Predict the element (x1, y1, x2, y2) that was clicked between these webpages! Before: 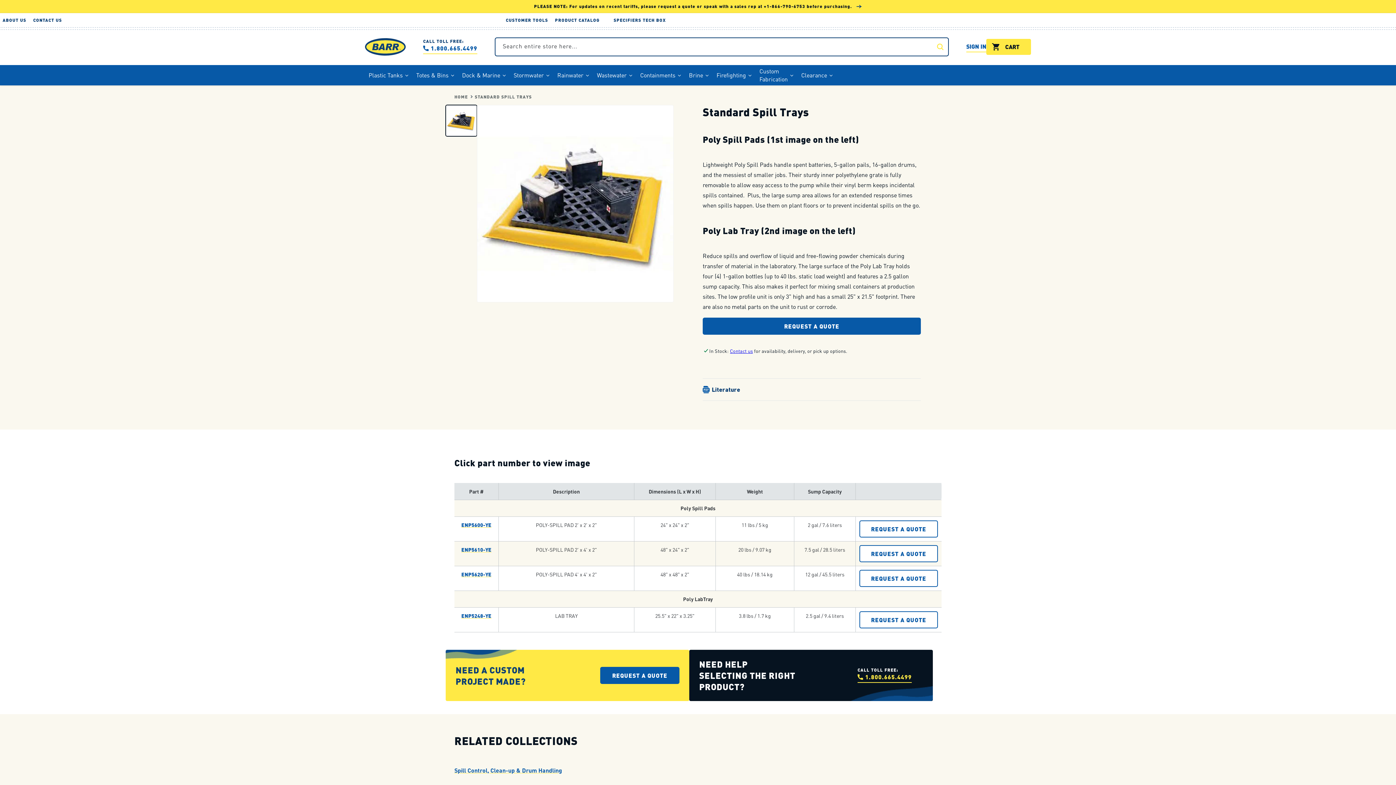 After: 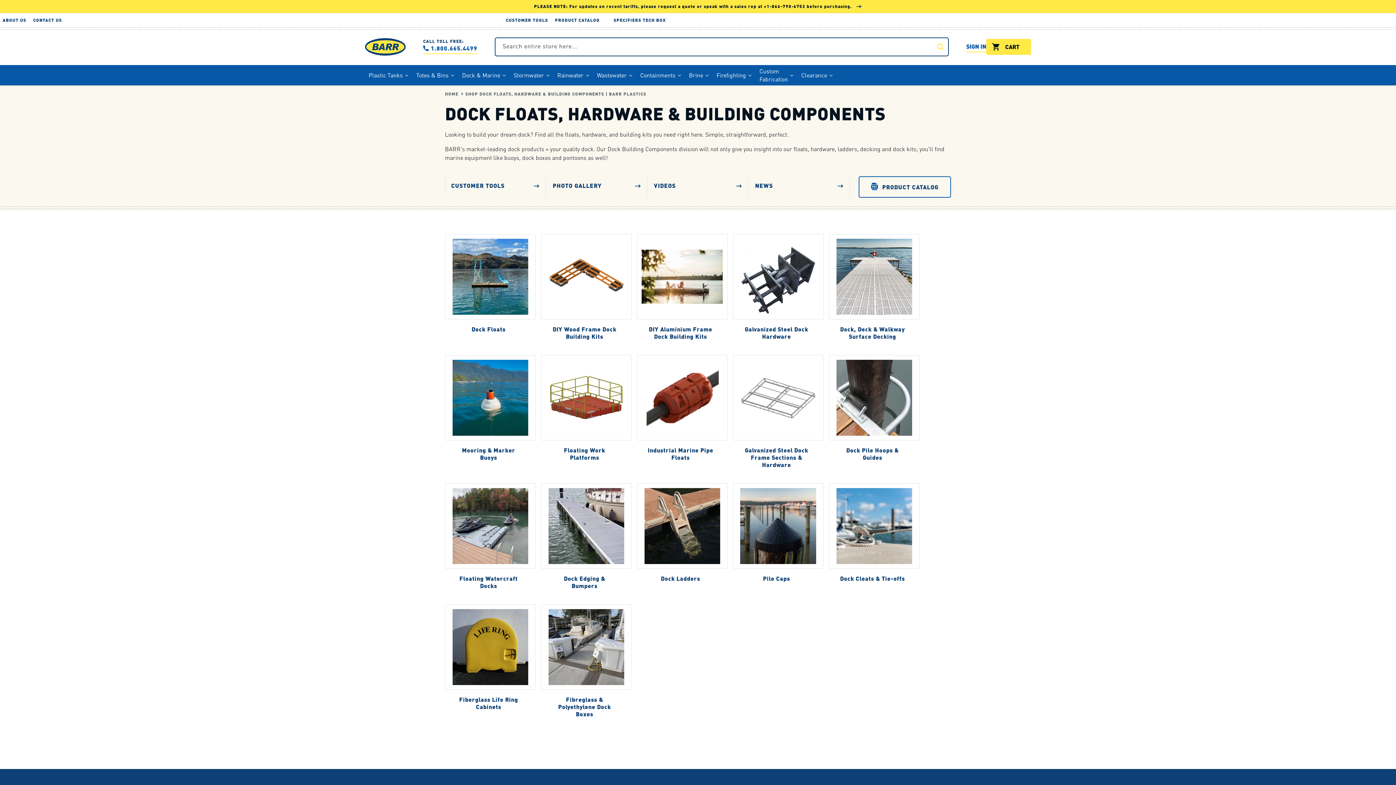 Action: label: Dock & Marine bbox: (458, 65, 510, 85)